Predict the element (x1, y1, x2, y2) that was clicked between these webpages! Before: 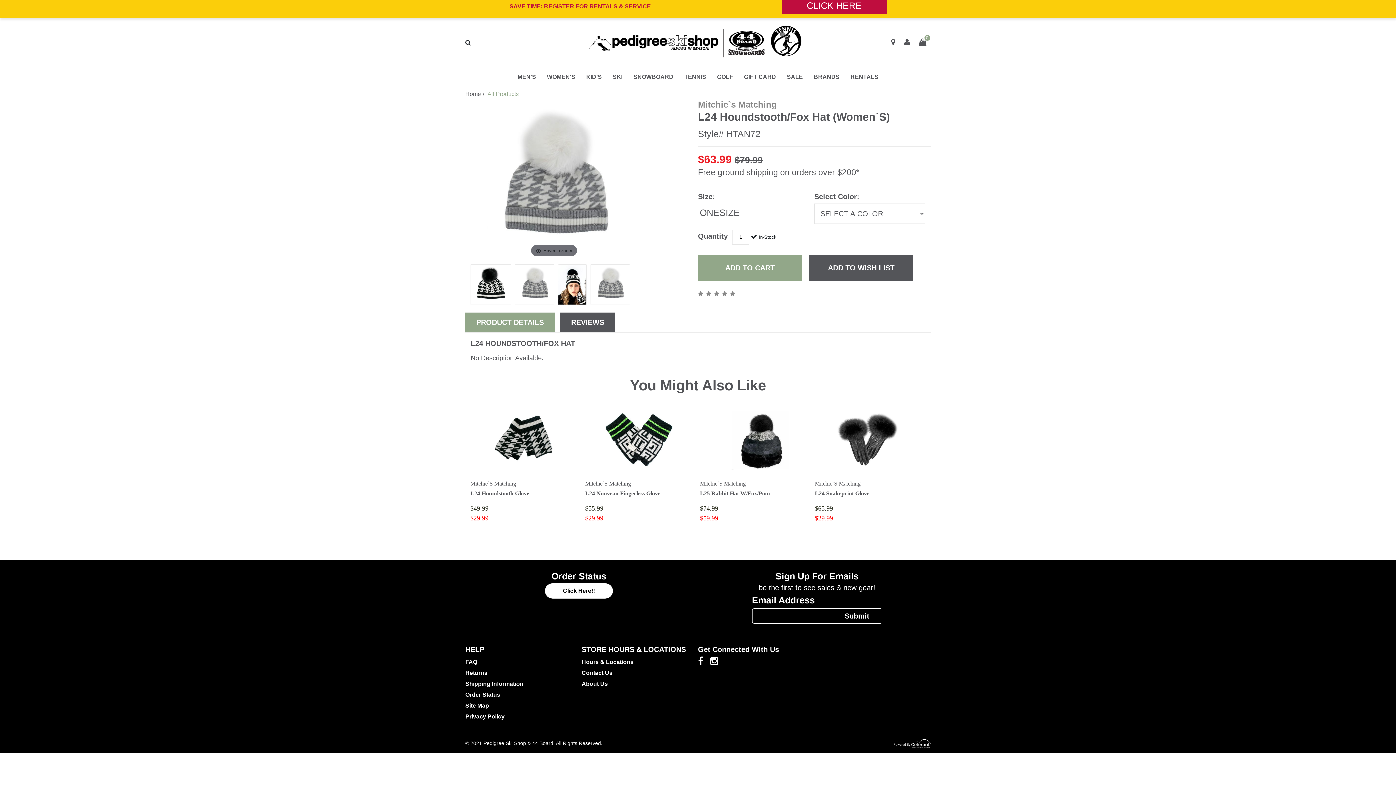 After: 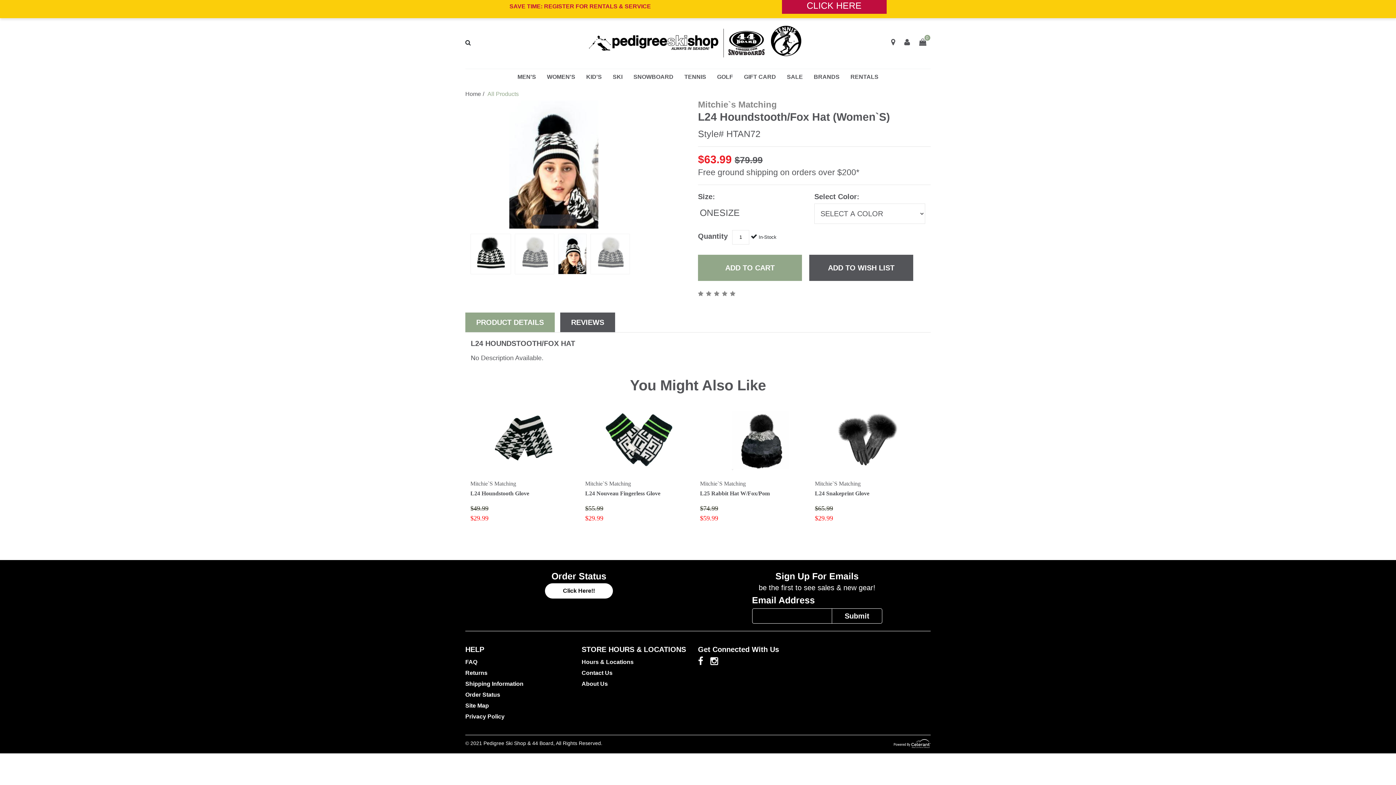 Action: bbox: (558, 264, 586, 304)